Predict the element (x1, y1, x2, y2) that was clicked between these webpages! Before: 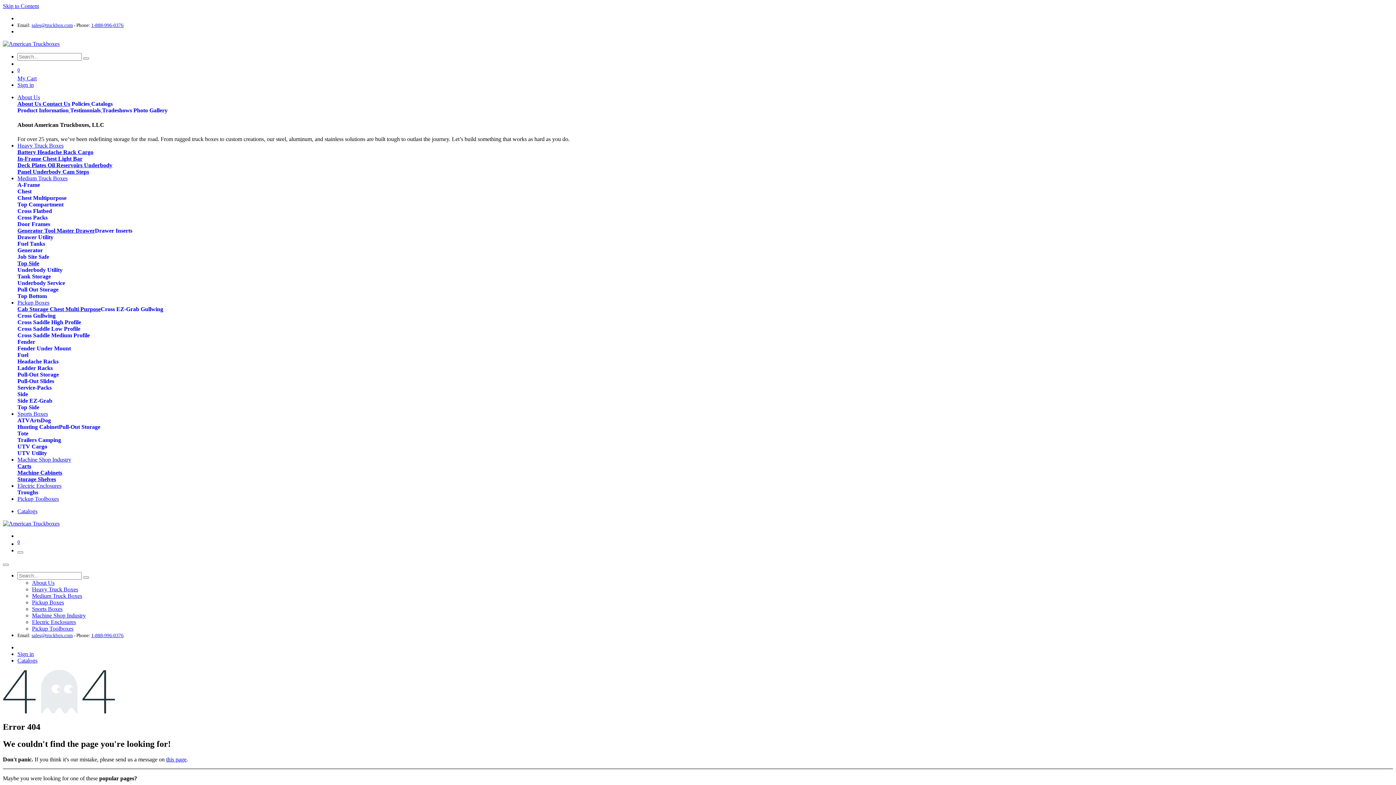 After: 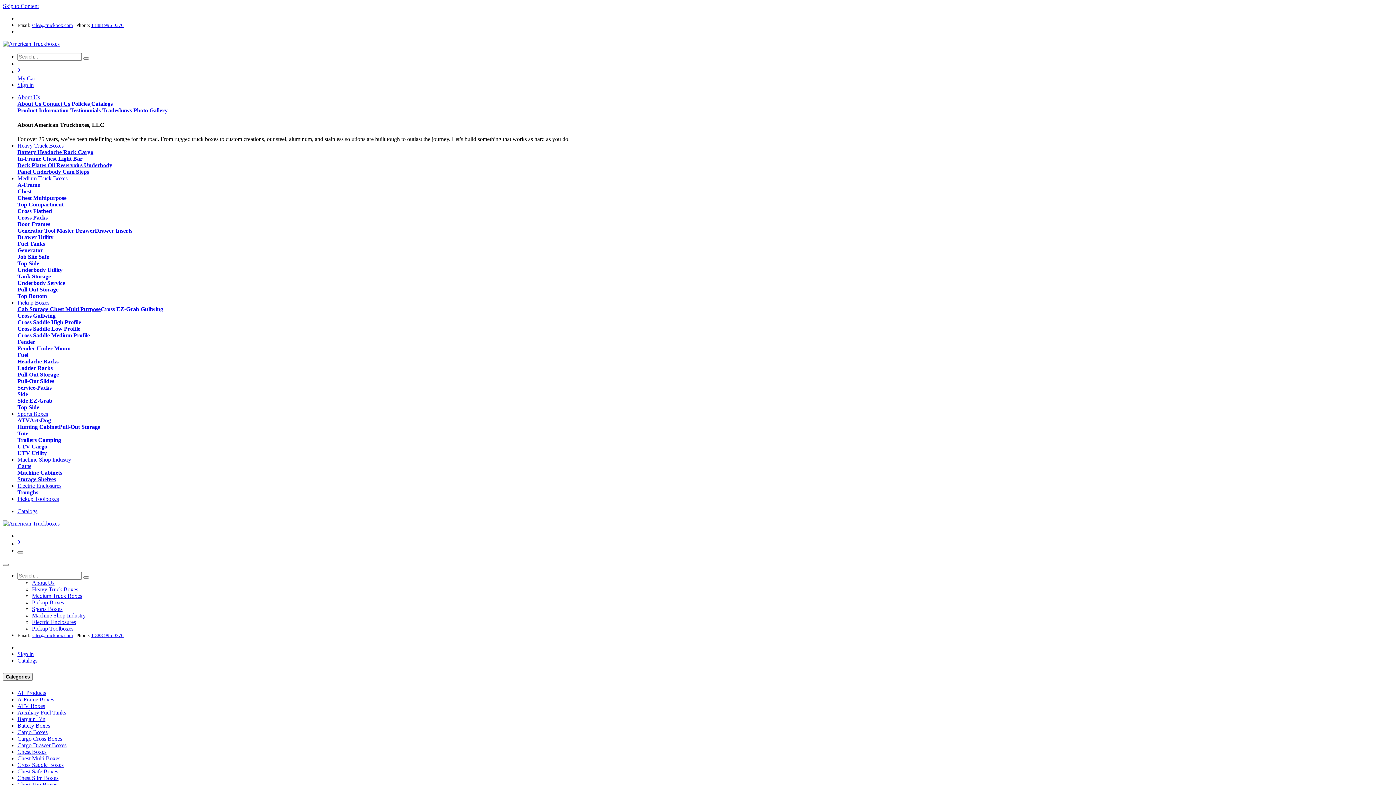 Action: label: Chest Multipurpose
 bbox: (17, 194, 66, 201)